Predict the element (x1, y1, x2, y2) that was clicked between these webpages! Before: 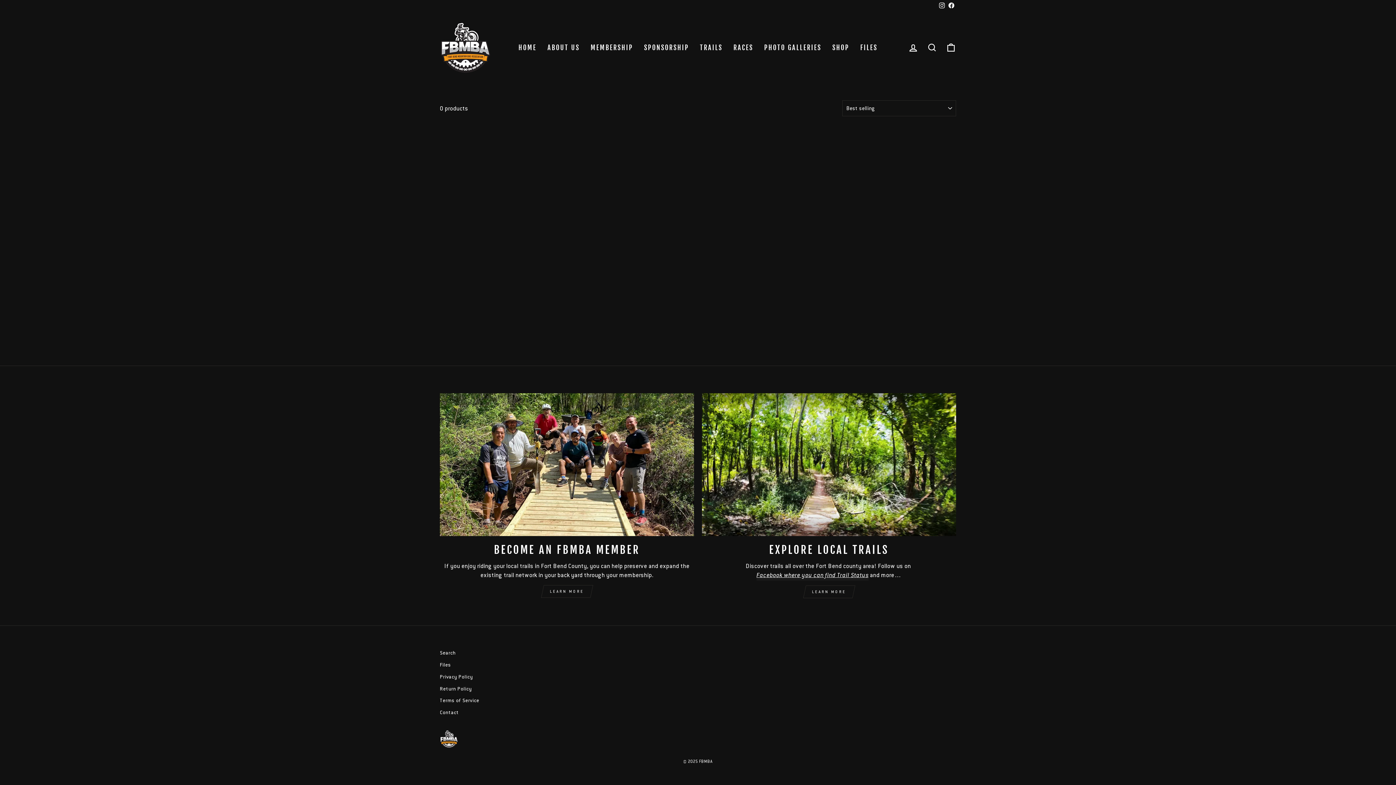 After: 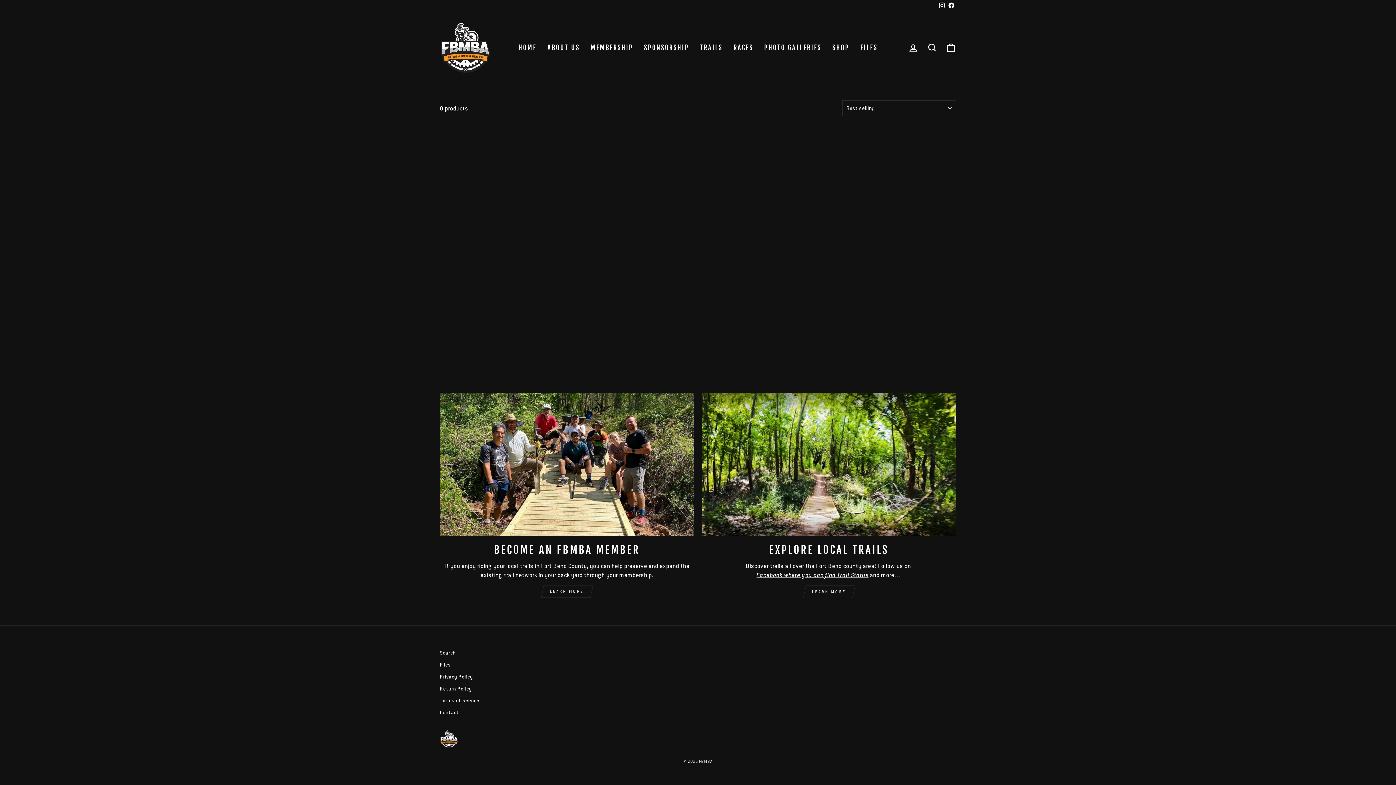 Action: bbox: (756, 570, 868, 580) label: Facebook where you can find Trail Status